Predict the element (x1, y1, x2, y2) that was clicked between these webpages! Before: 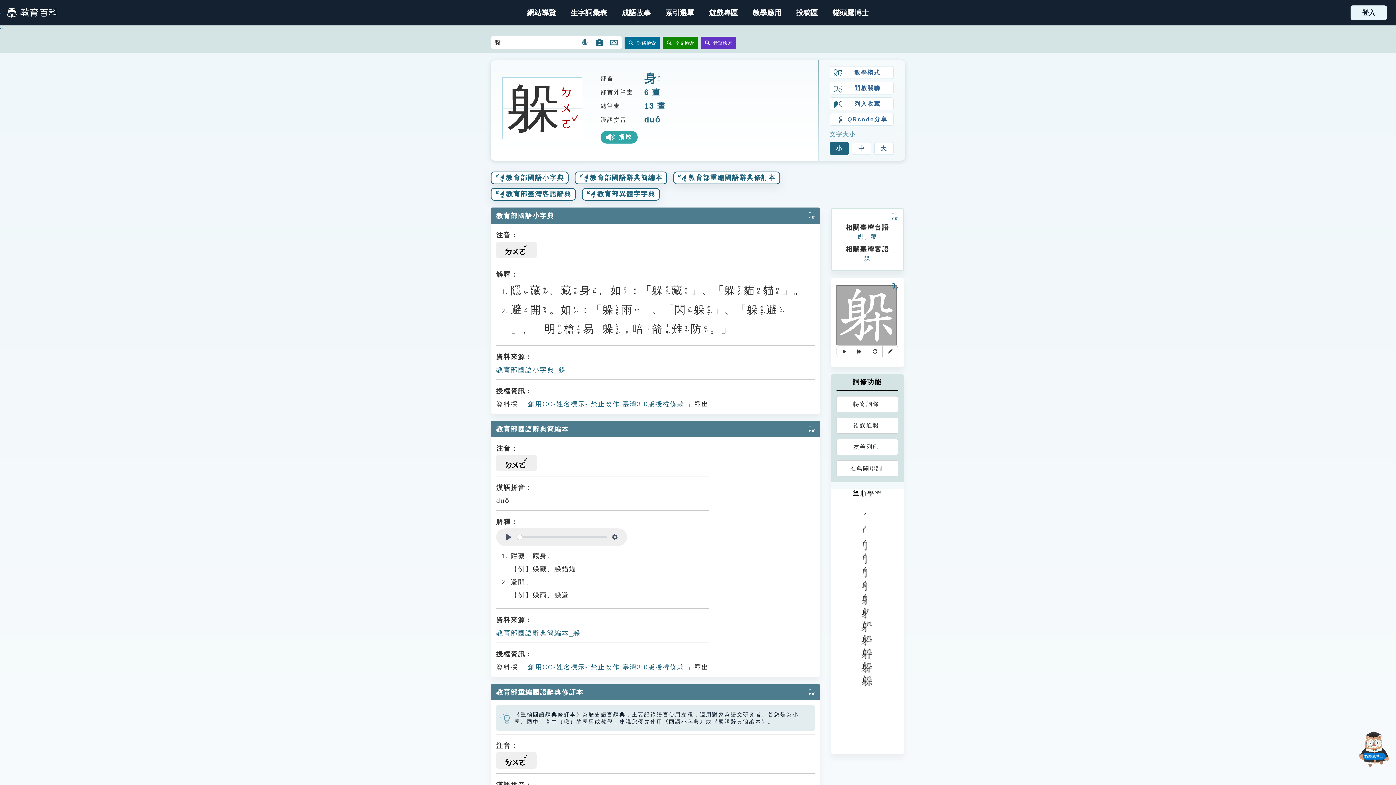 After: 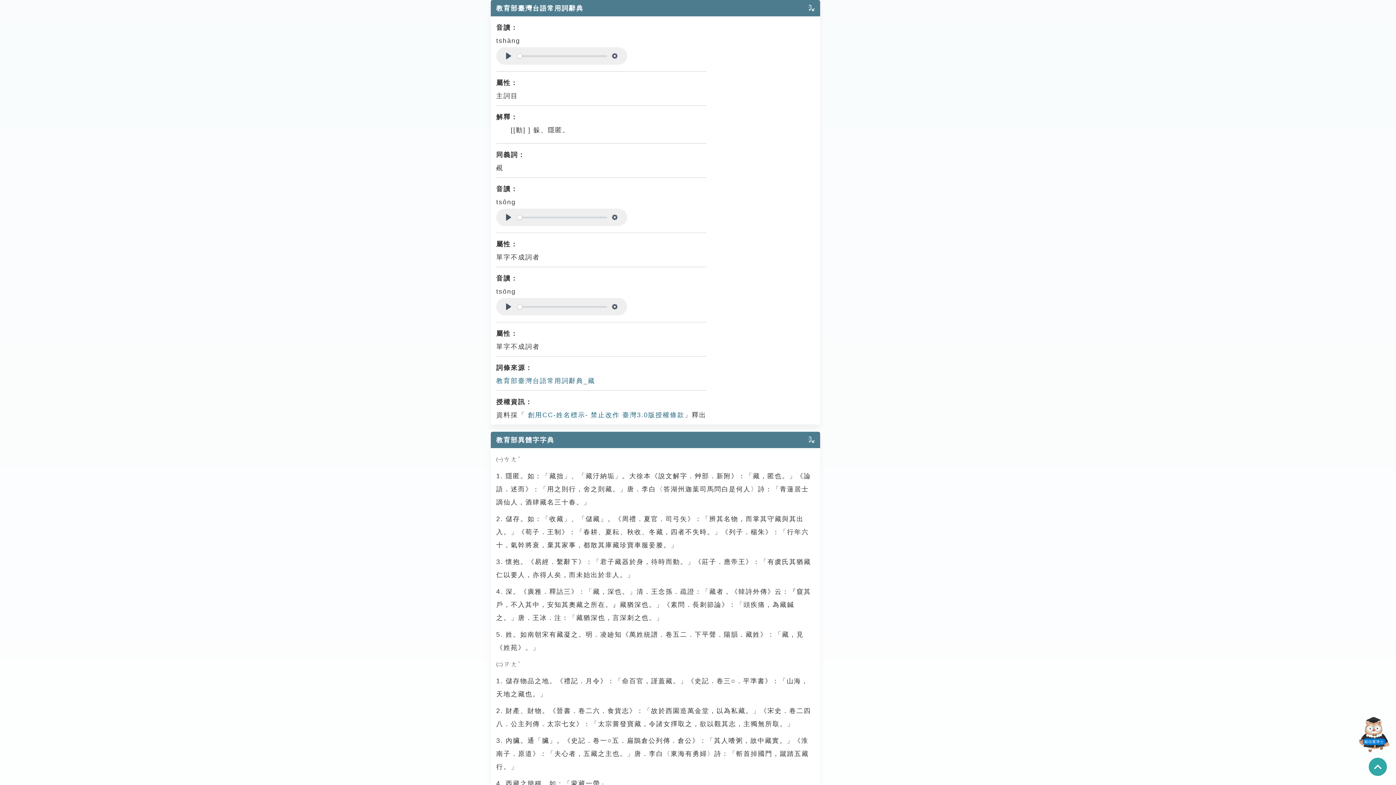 Action: bbox: (870, 233, 877, 240) label: 藏